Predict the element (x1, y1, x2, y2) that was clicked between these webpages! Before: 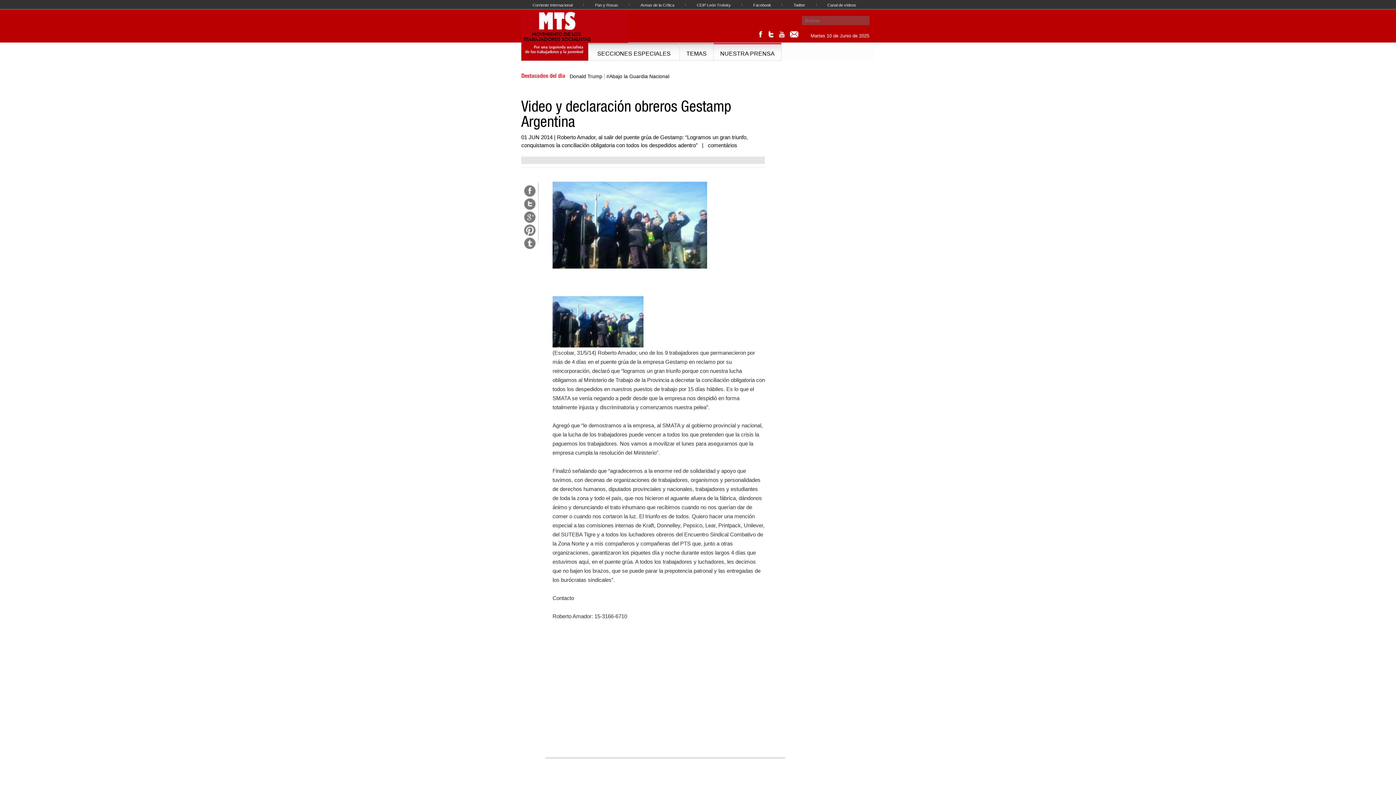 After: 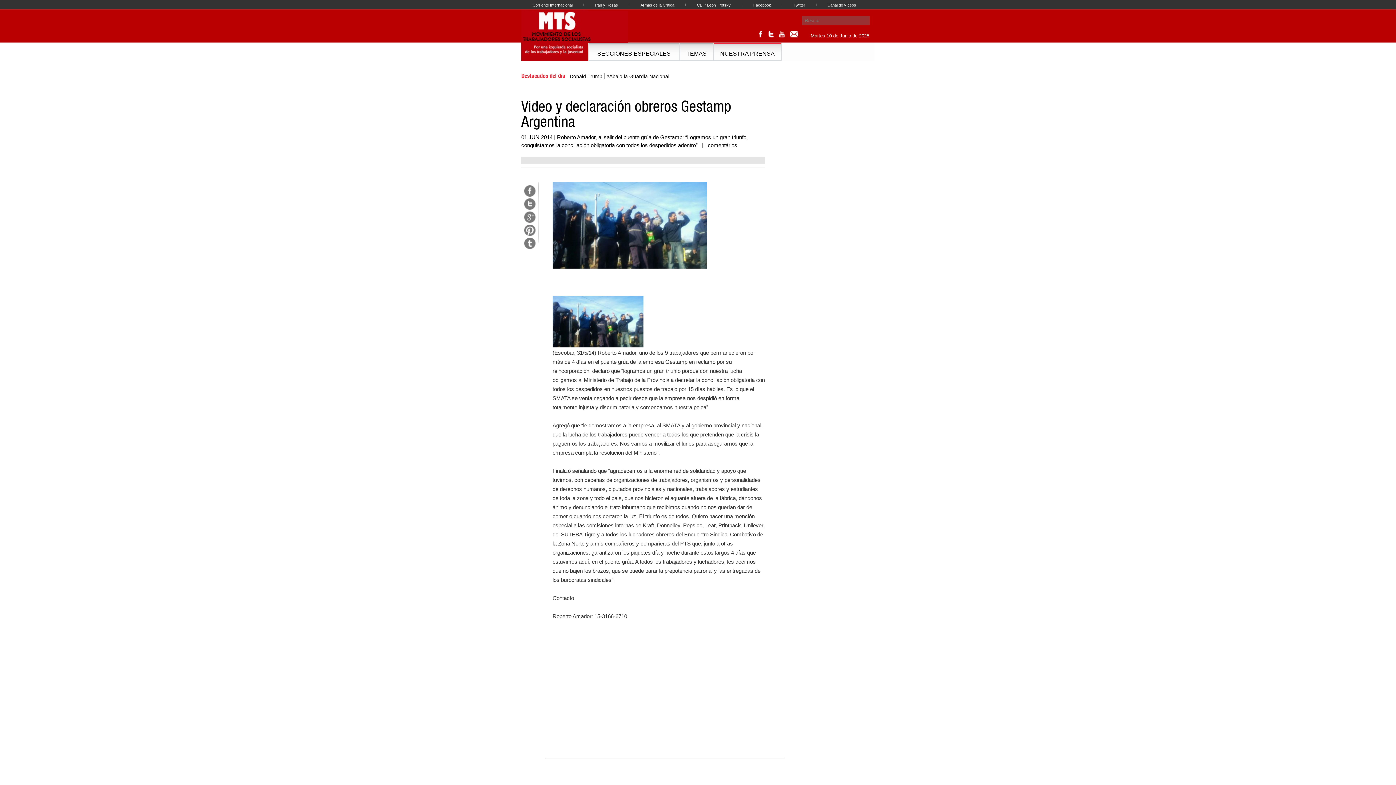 Action: label: Youtube bbox: (779, 31, 784, 37)